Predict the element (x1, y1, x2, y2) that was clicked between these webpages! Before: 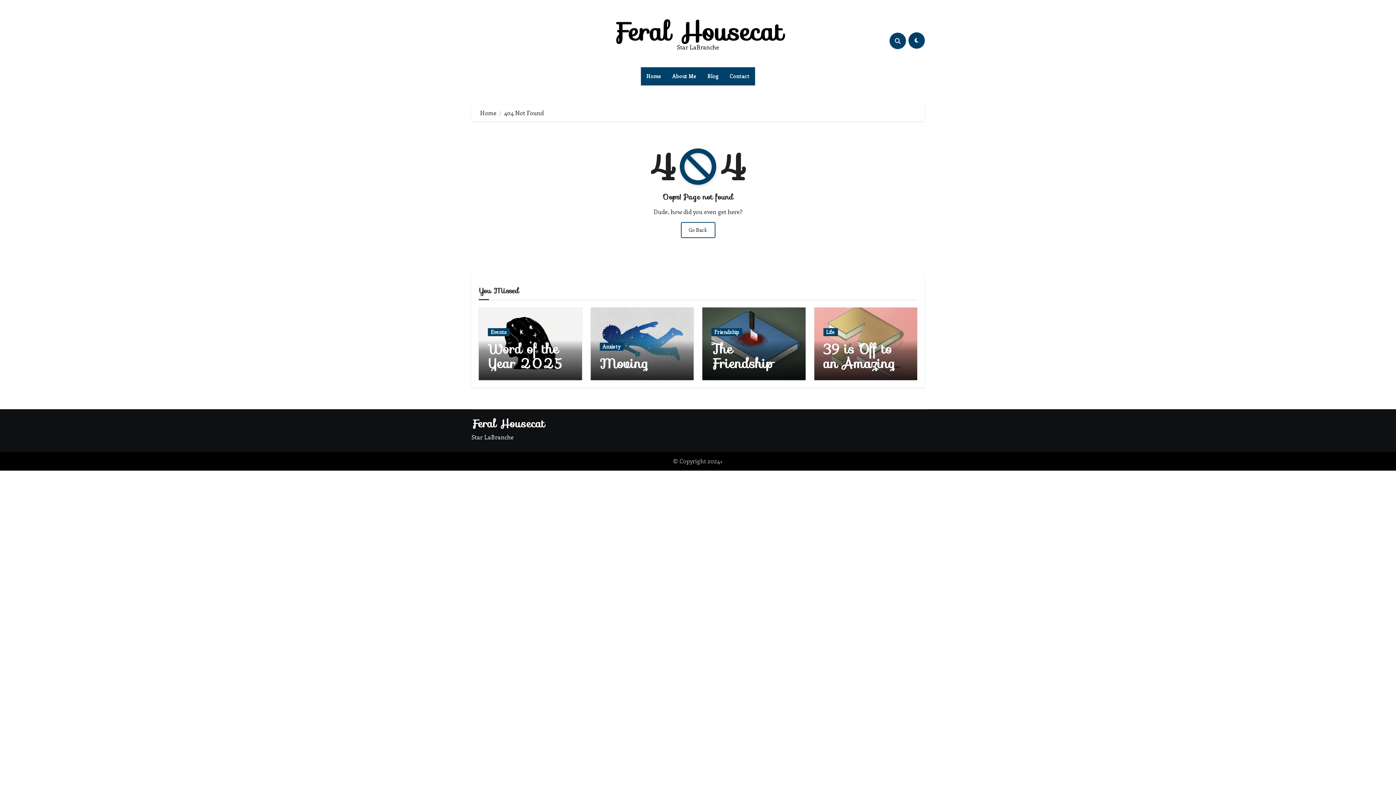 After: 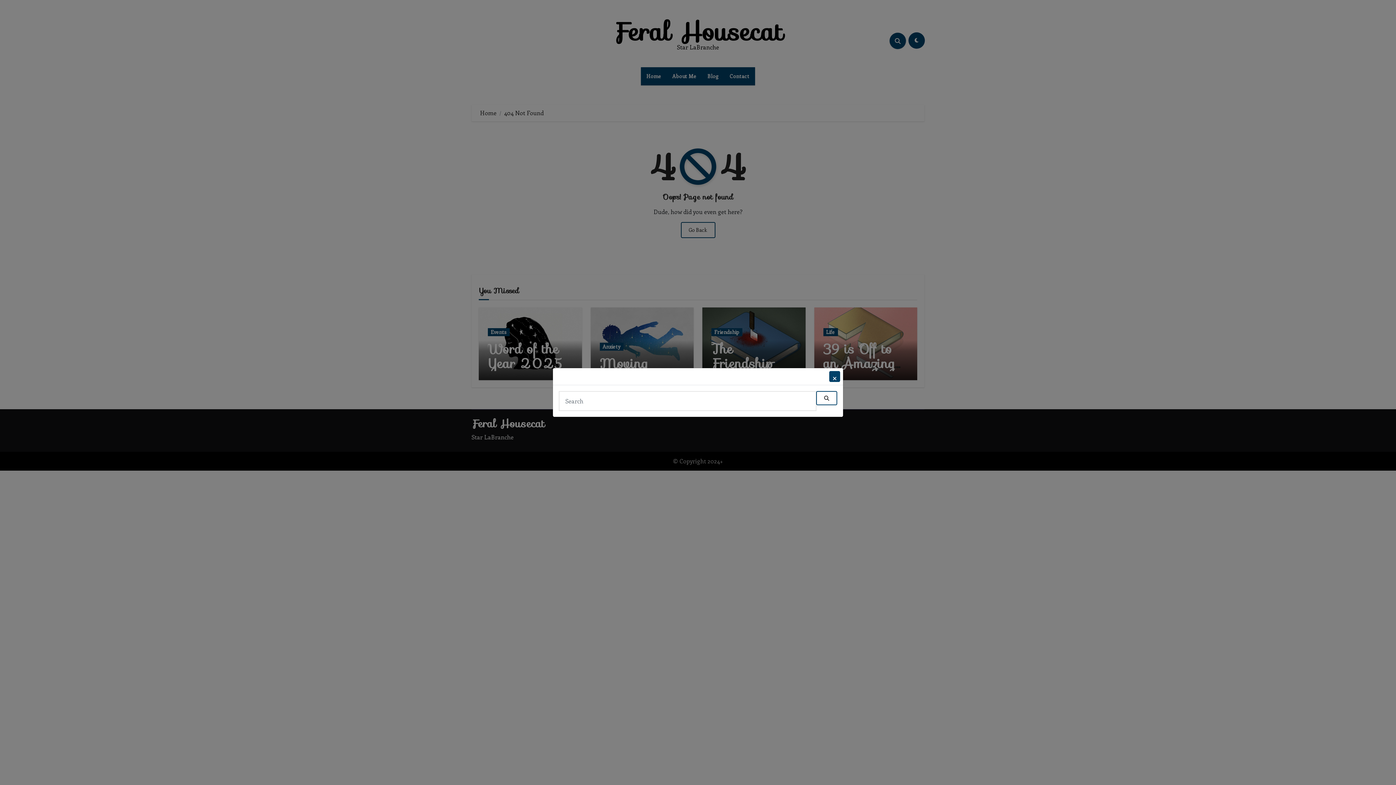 Action: bbox: (889, 32, 906, 49)